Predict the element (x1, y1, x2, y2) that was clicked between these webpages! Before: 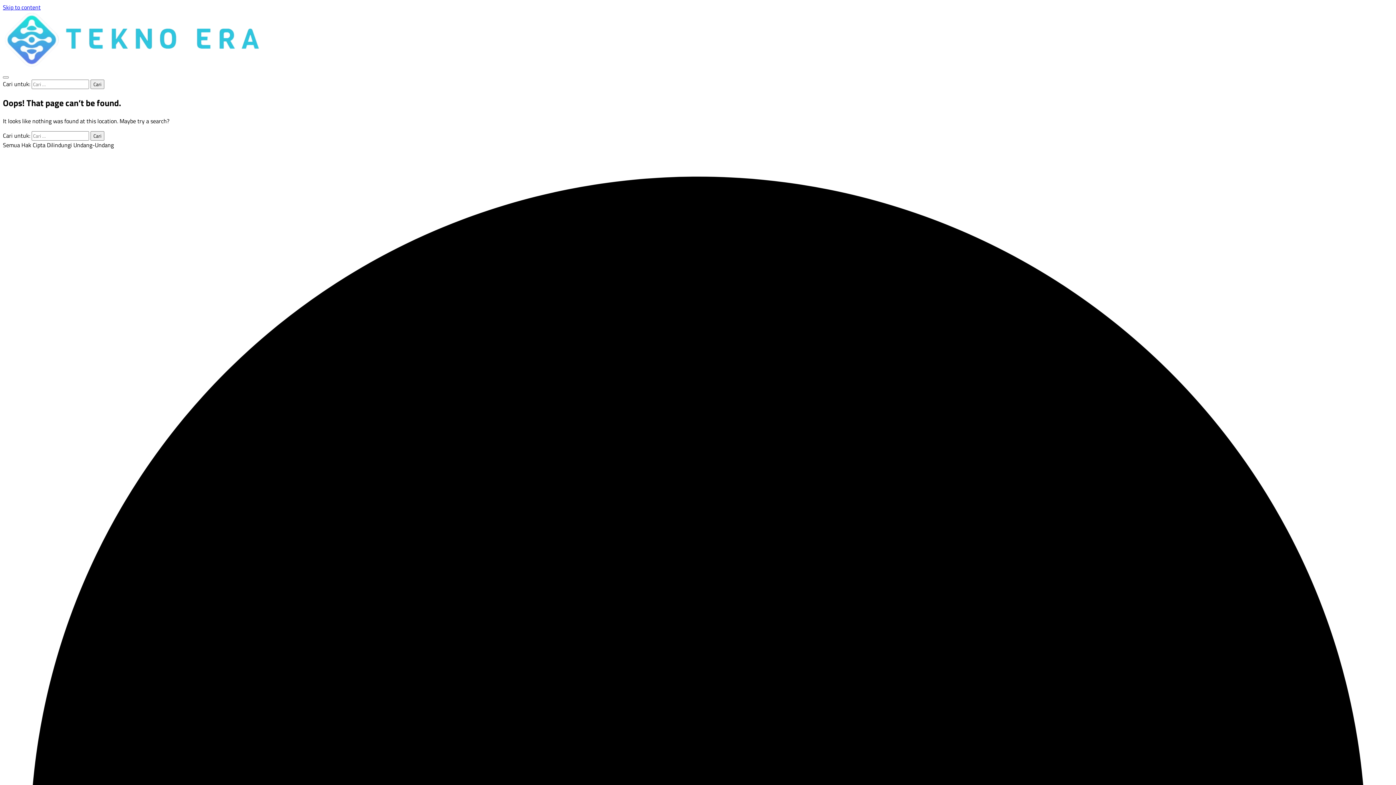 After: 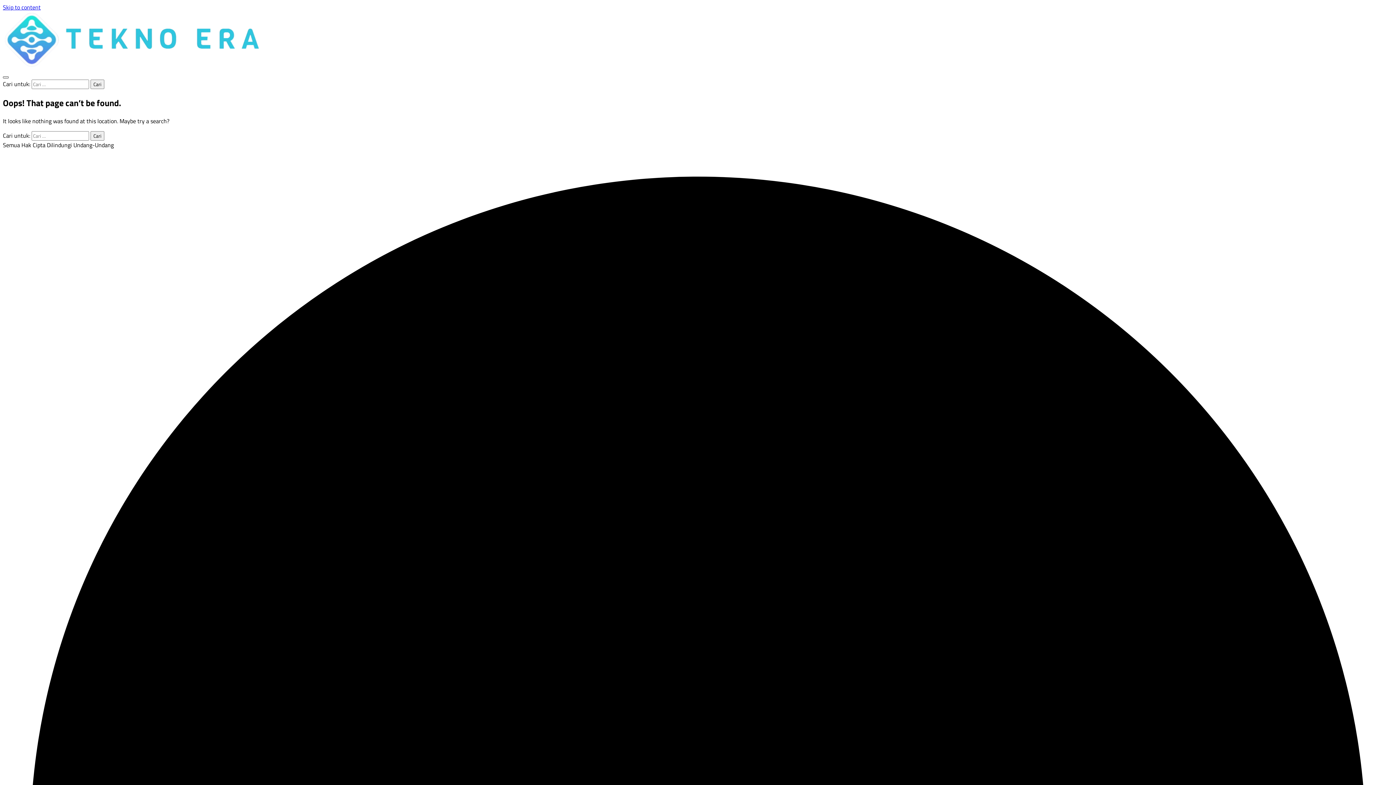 Action: bbox: (2, 76, 8, 78)